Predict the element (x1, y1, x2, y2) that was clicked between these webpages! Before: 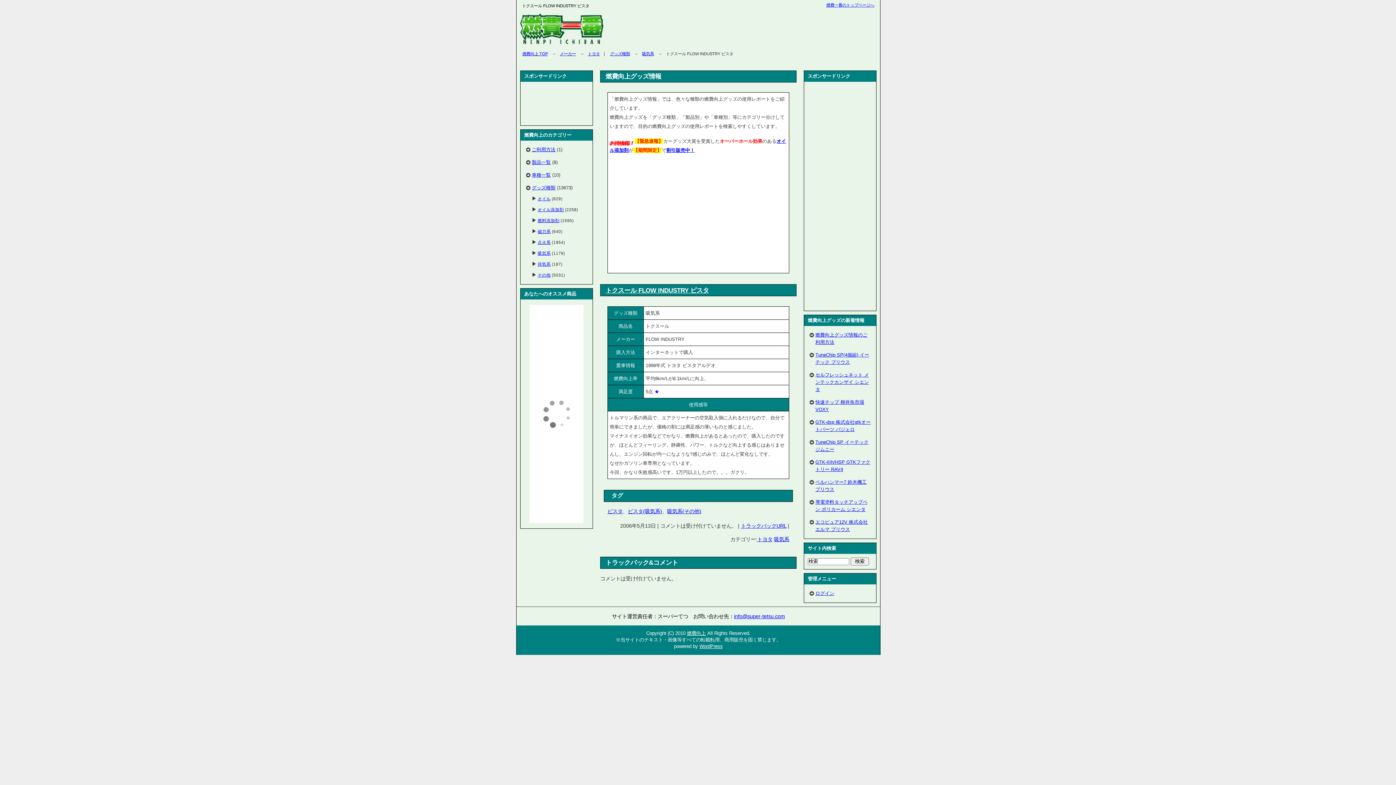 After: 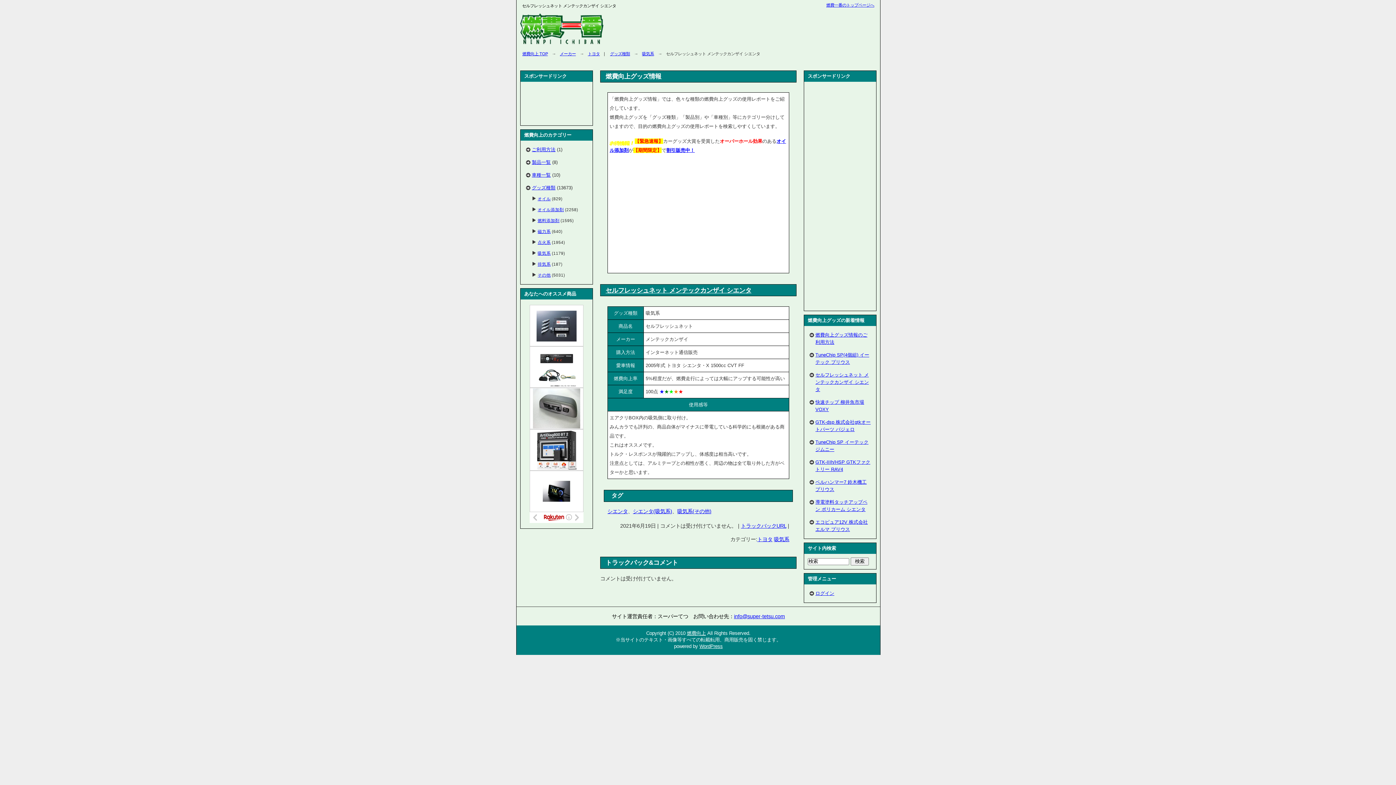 Action: bbox: (815, 372, 869, 392) label: セルフレッシュネット メンテックカンザイ シエンタ